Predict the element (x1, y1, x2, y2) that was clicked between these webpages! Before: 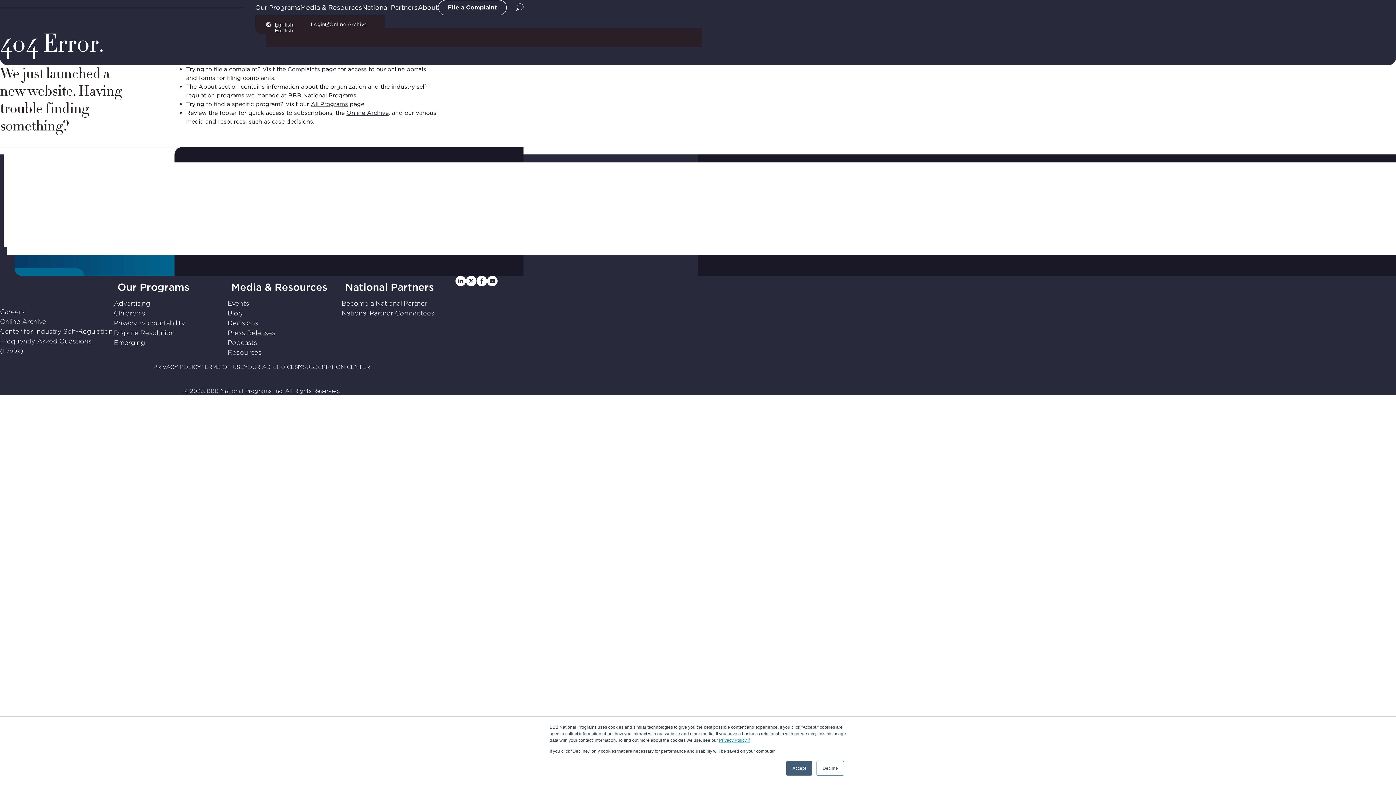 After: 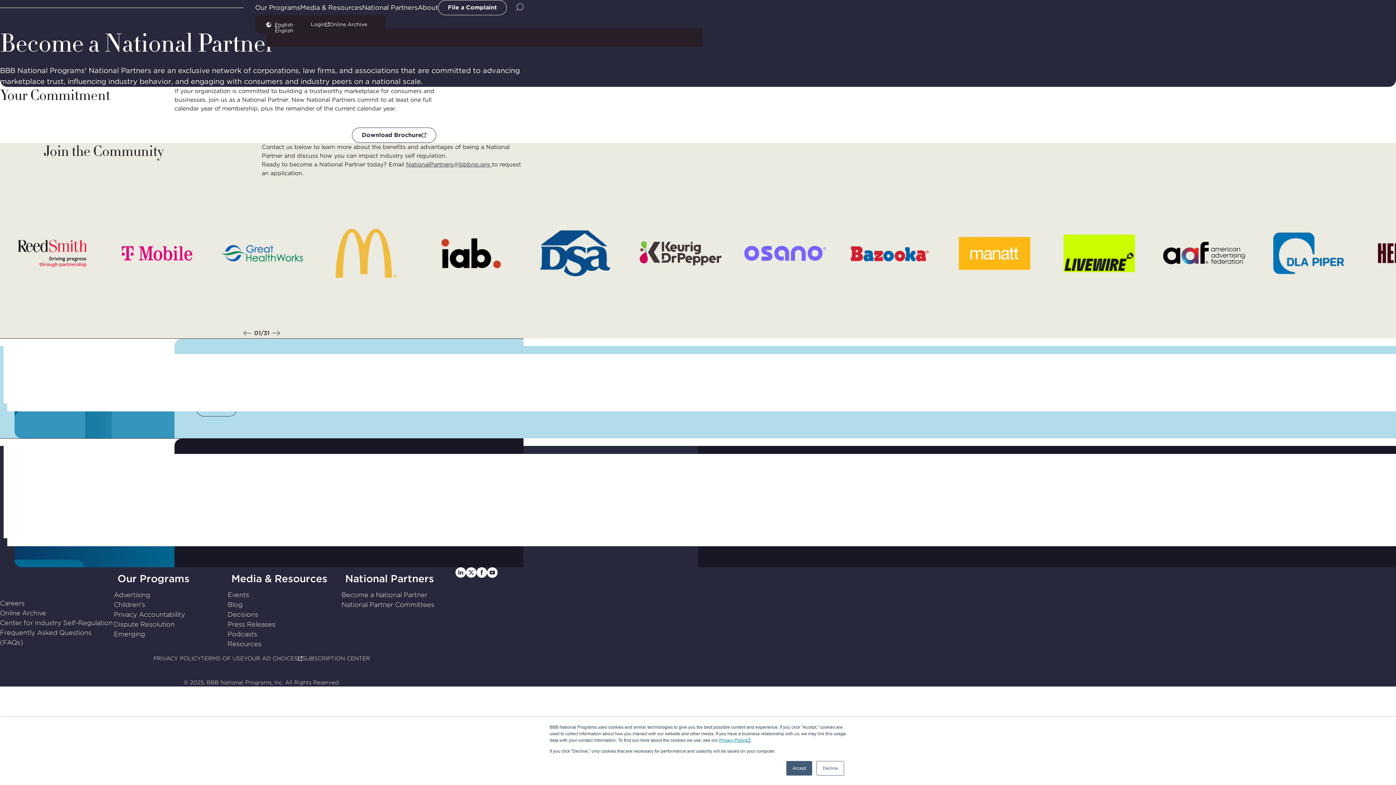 Action: bbox: (341, 299, 427, 307) label: Become a National Partner